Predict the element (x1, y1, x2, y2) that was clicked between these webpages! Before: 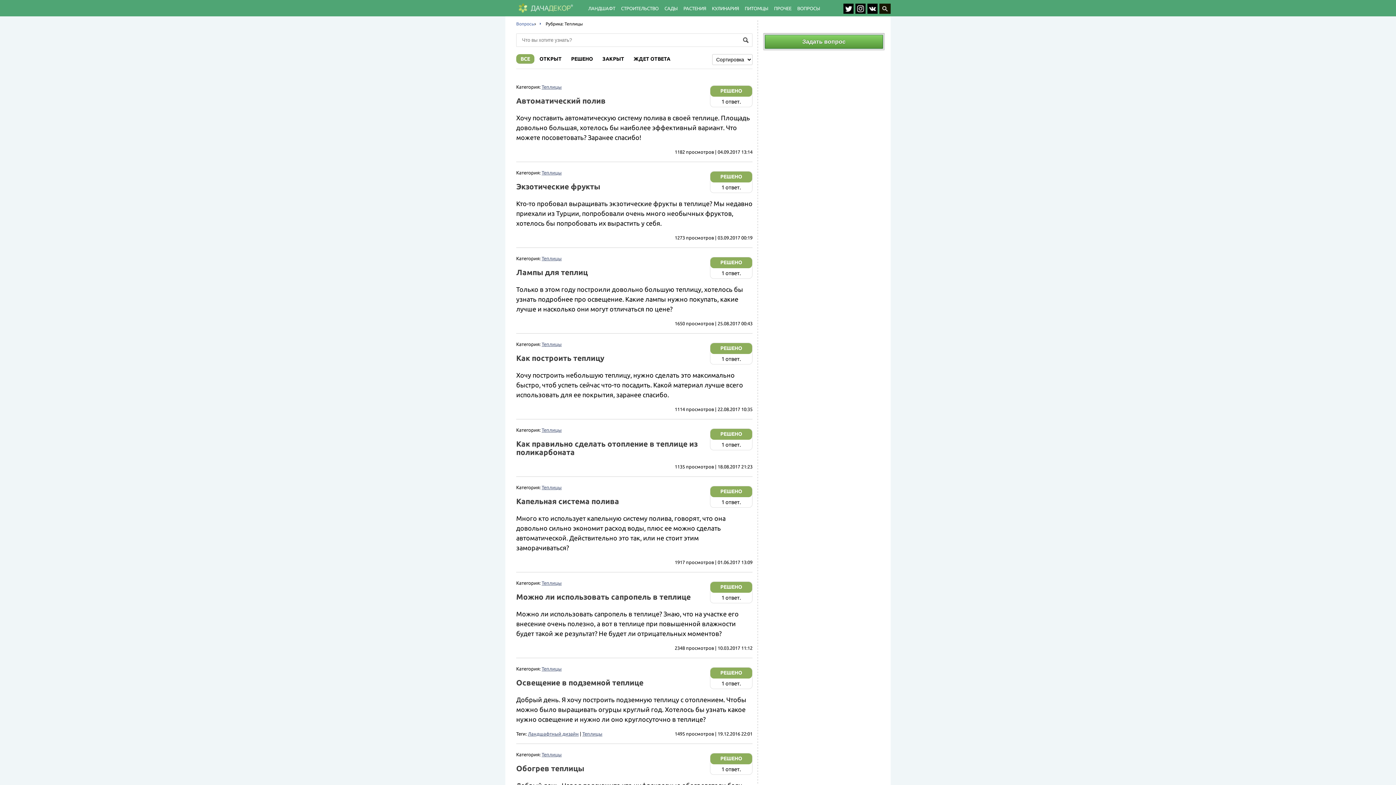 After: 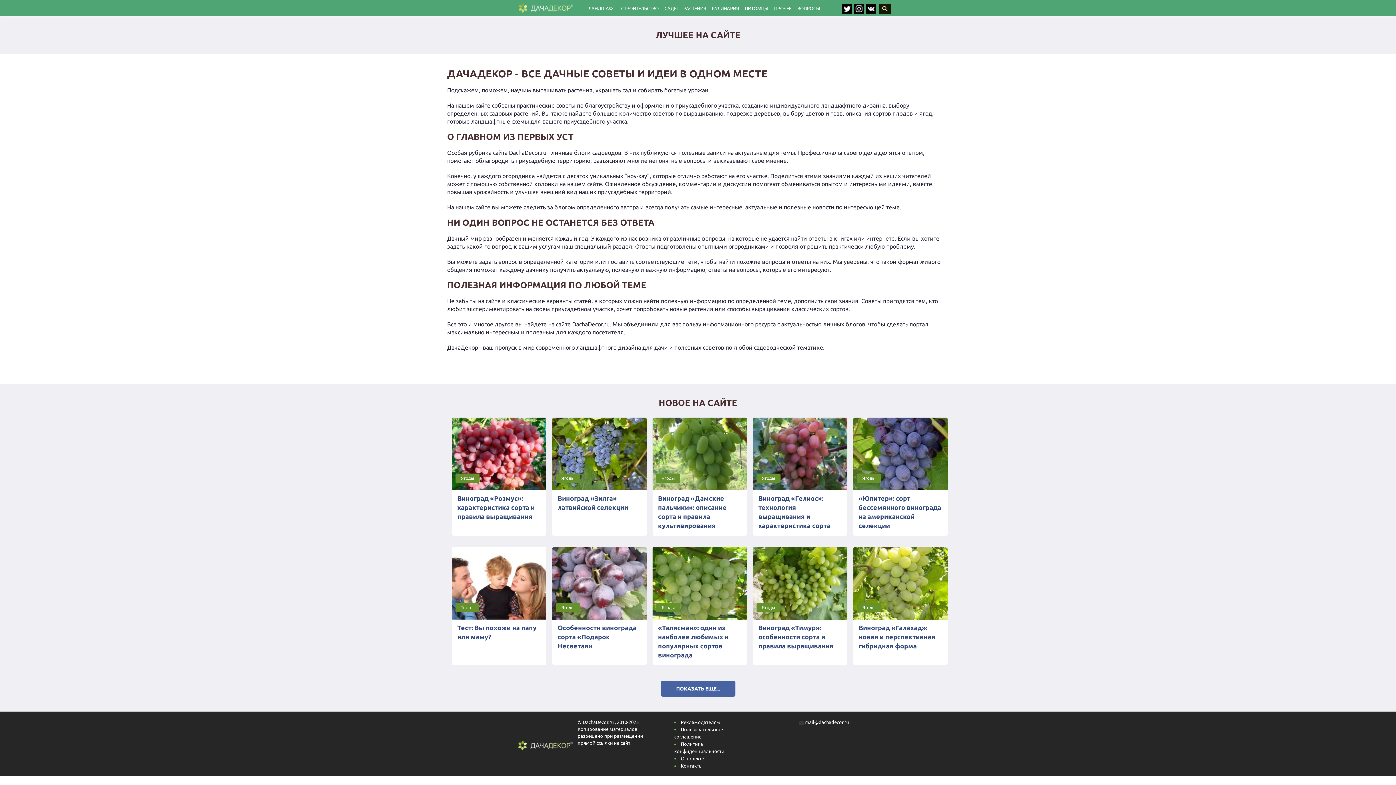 Action: bbox: (516, 7, 573, 13)